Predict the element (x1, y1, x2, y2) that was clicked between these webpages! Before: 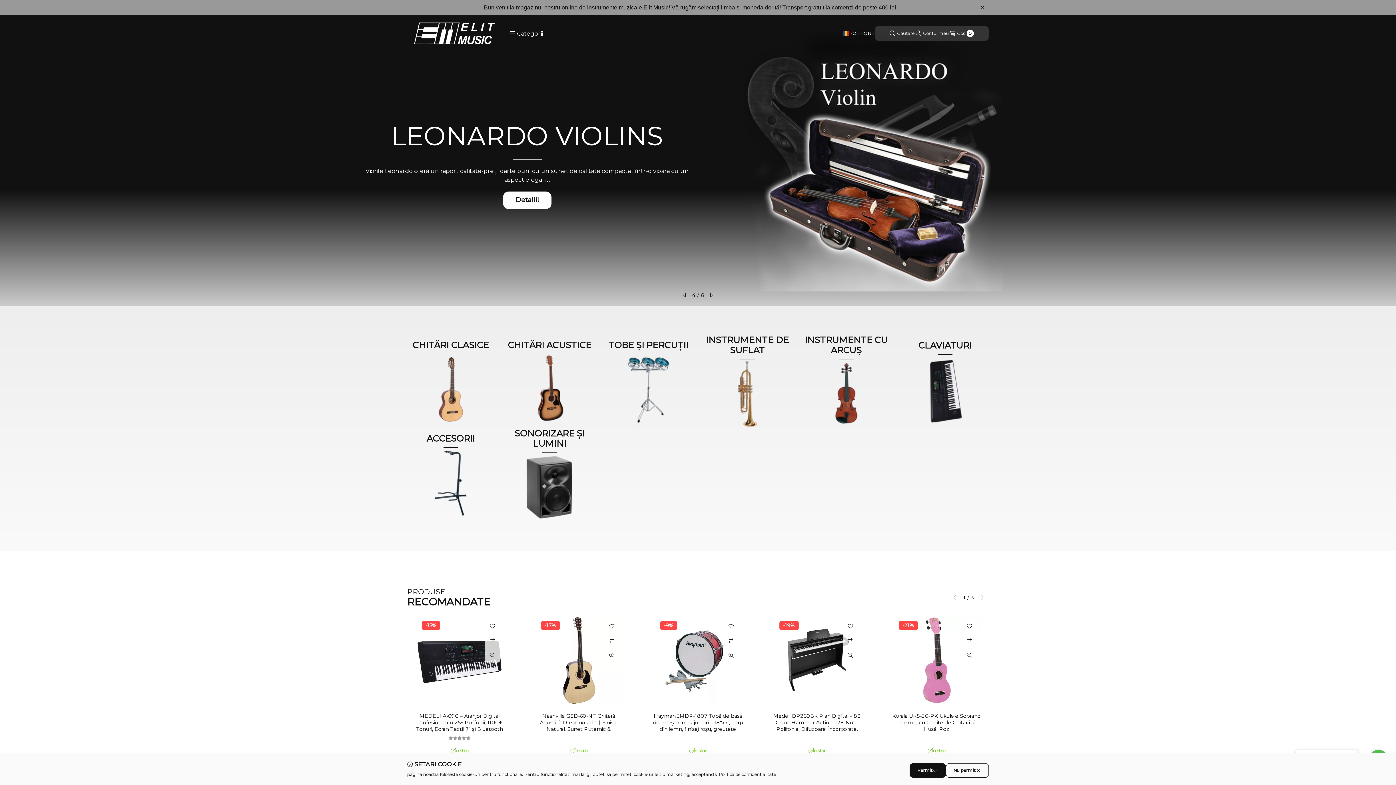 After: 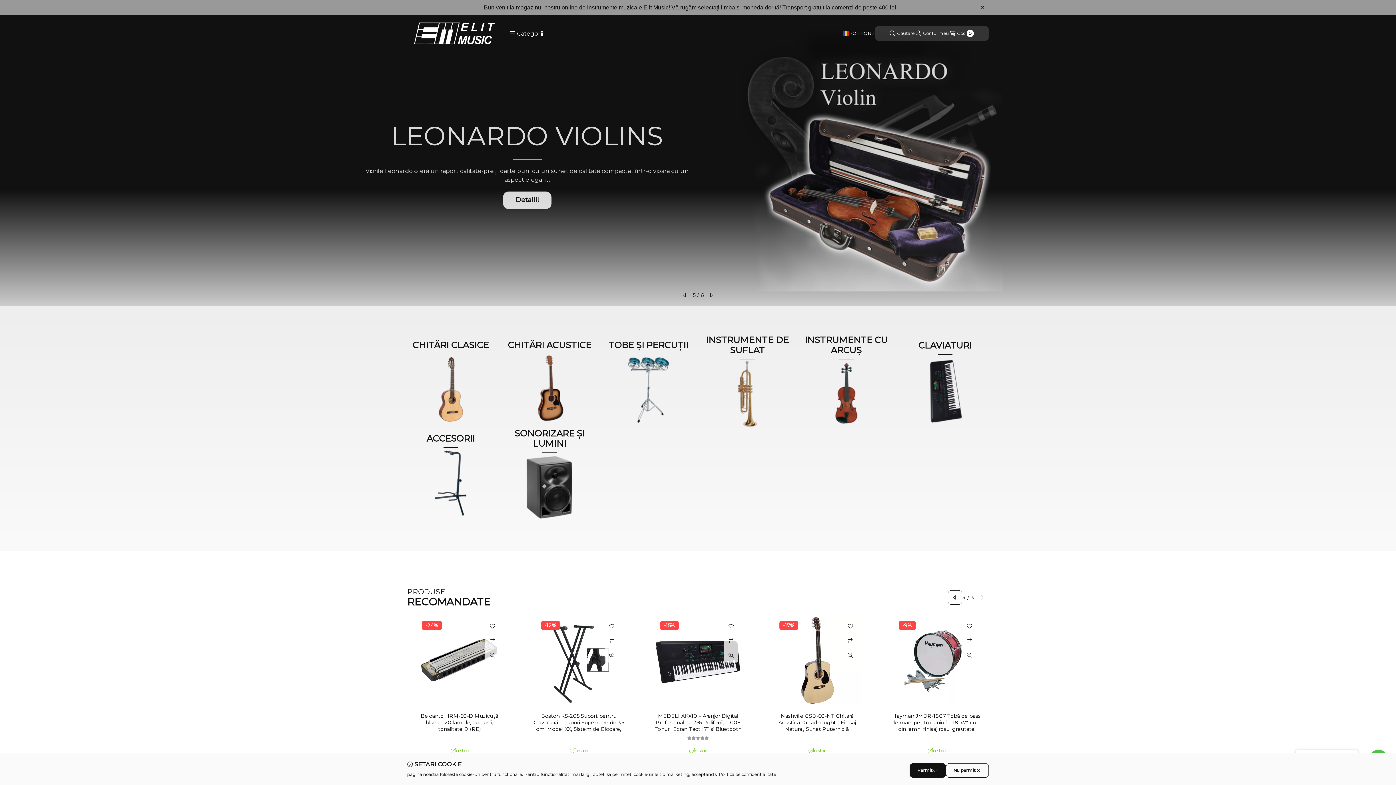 Action: bbox: (948, 590, 962, 605) label: anterior